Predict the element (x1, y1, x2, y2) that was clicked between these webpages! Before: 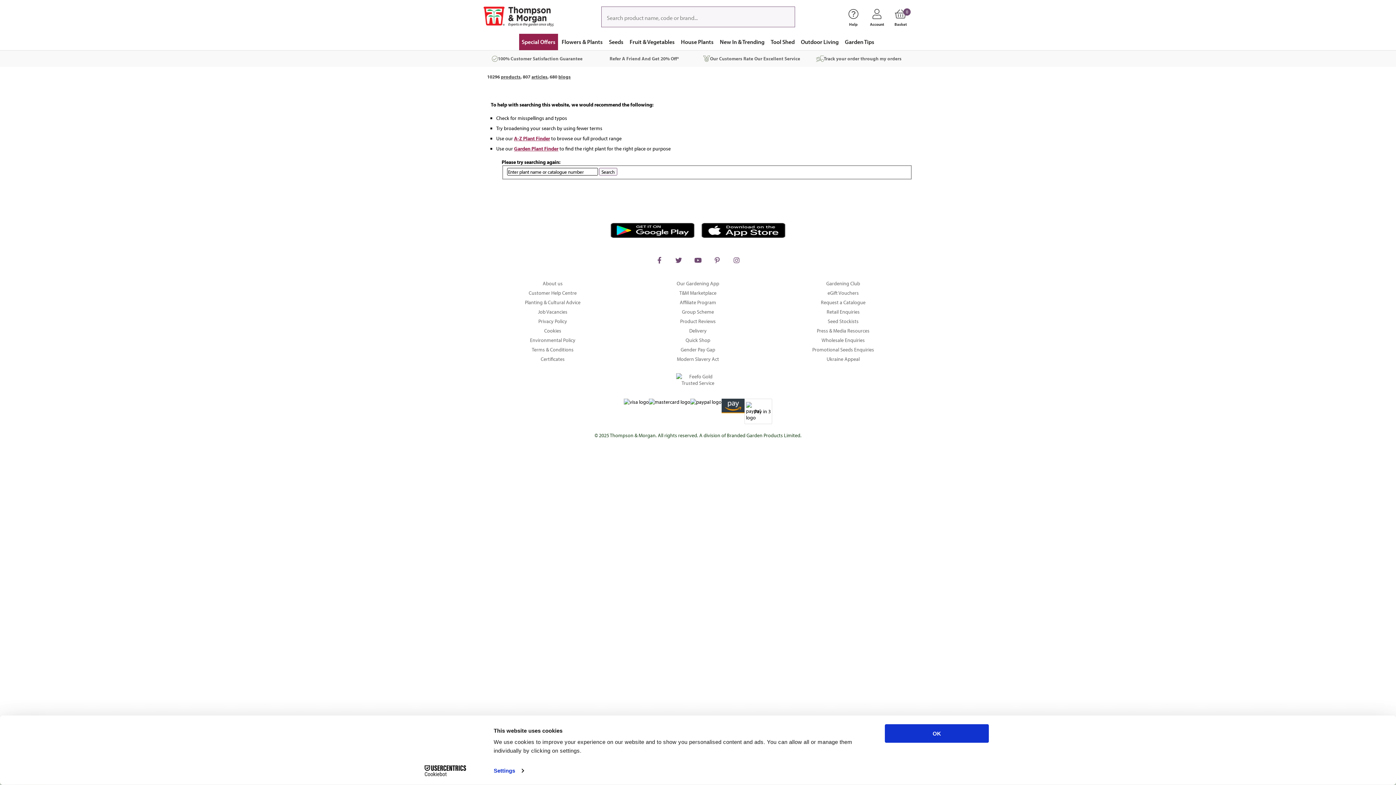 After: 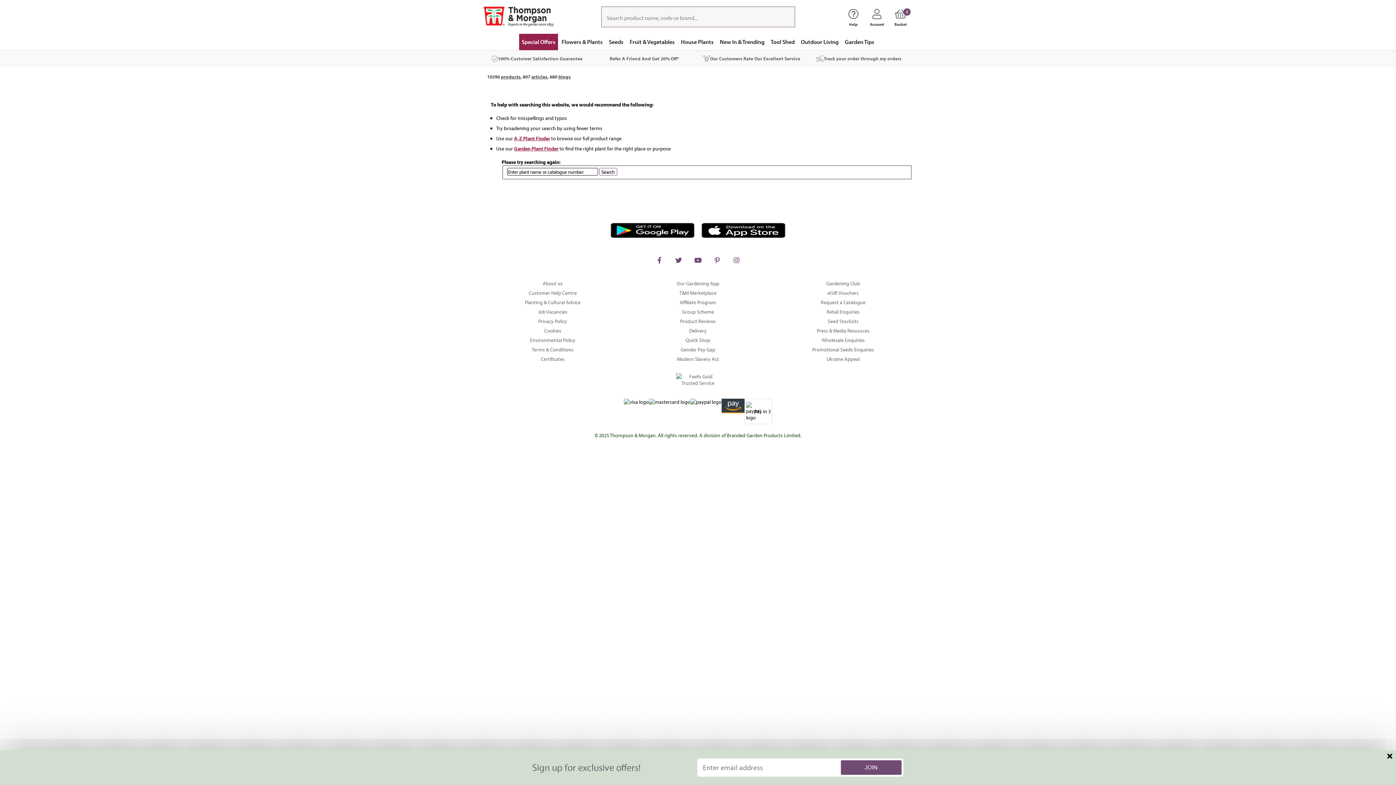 Action: bbox: (607, 218, 698, 242)